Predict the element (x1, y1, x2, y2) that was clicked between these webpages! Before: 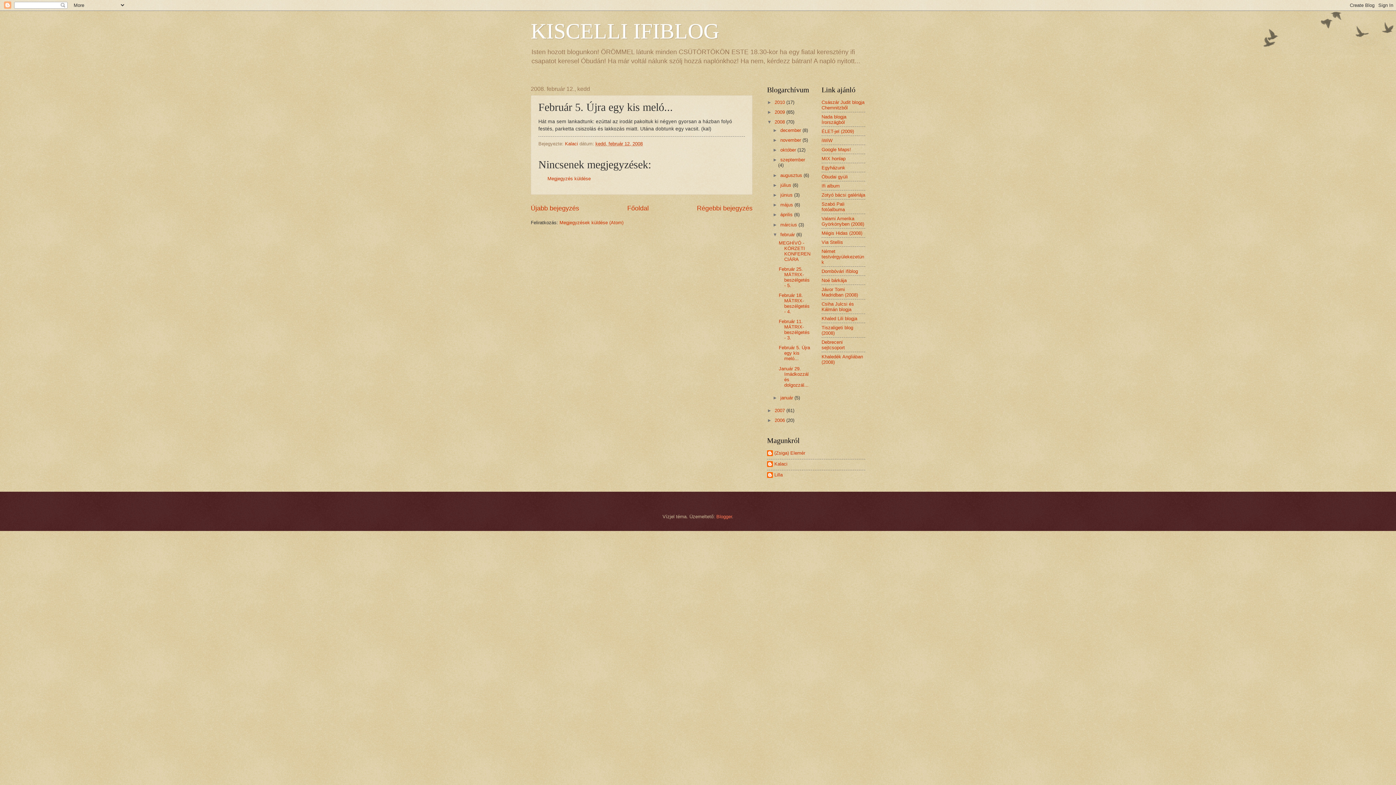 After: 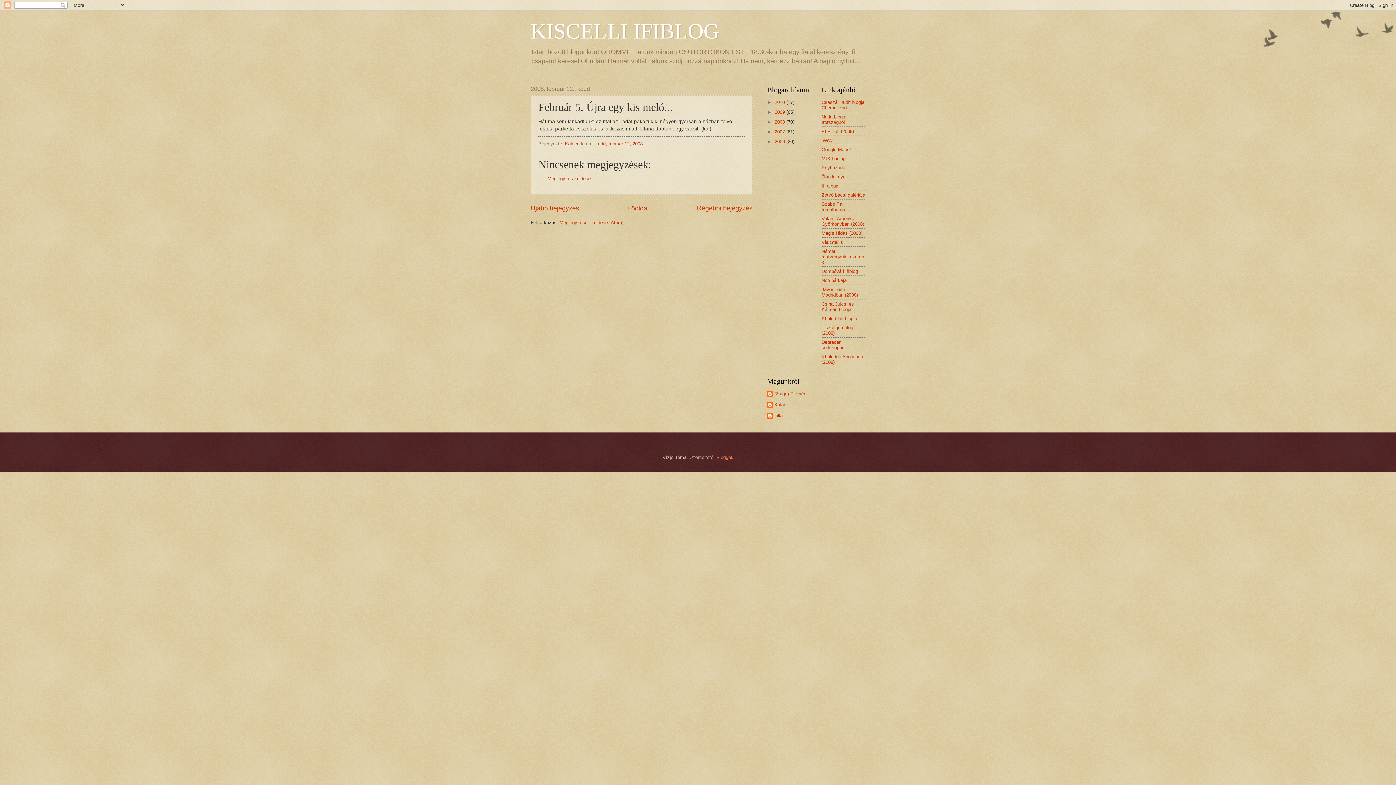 Action: bbox: (767, 119, 774, 124) label: ▼  